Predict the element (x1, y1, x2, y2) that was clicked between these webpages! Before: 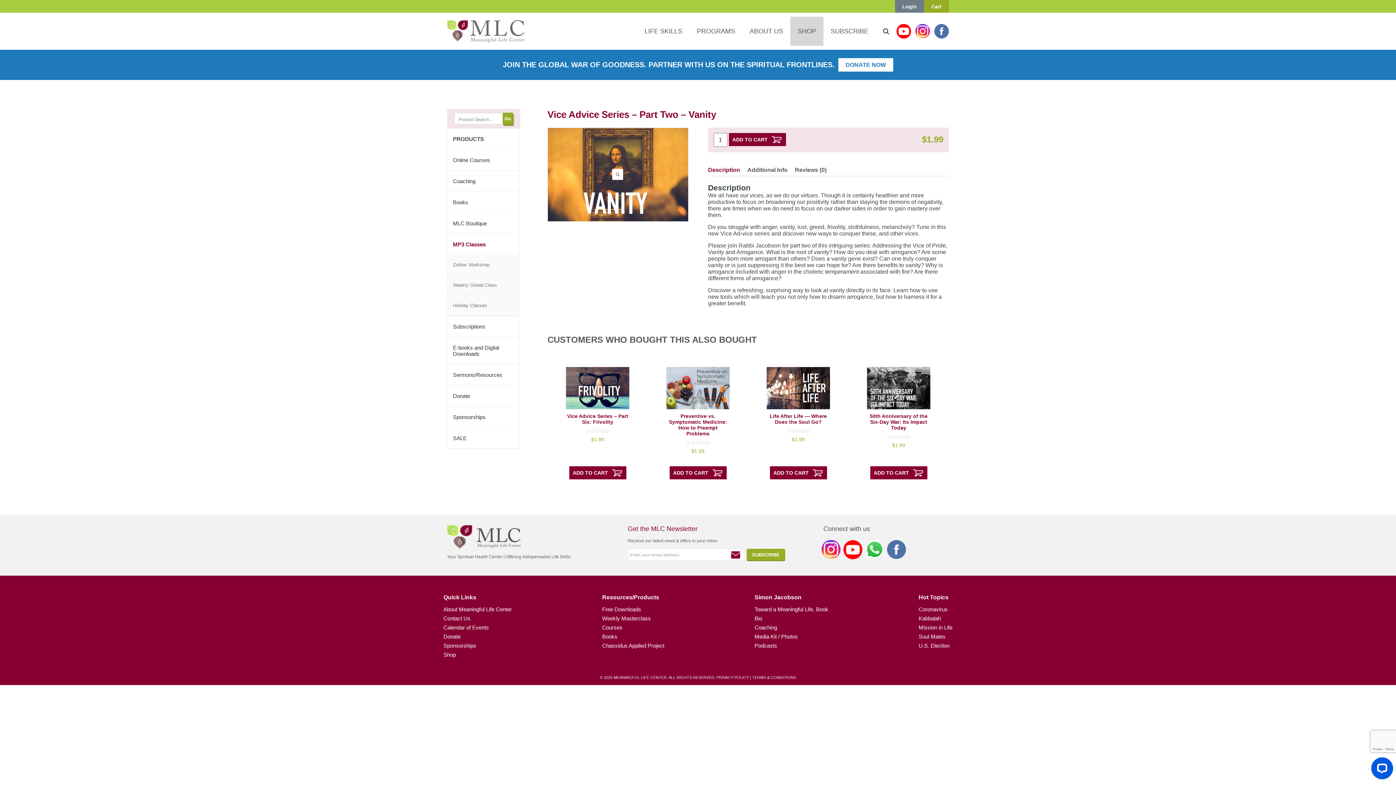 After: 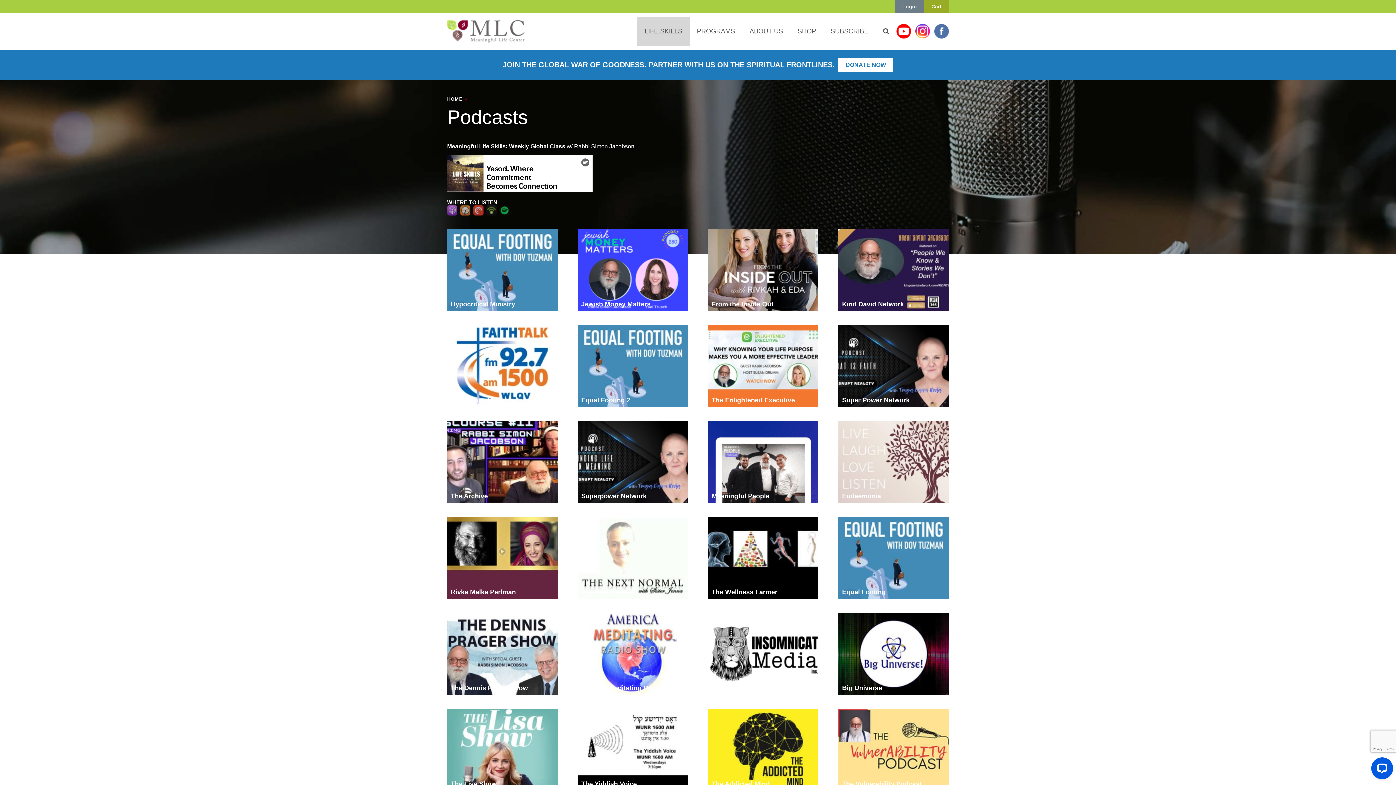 Action: bbox: (754, 642, 828, 649) label: Podcasts